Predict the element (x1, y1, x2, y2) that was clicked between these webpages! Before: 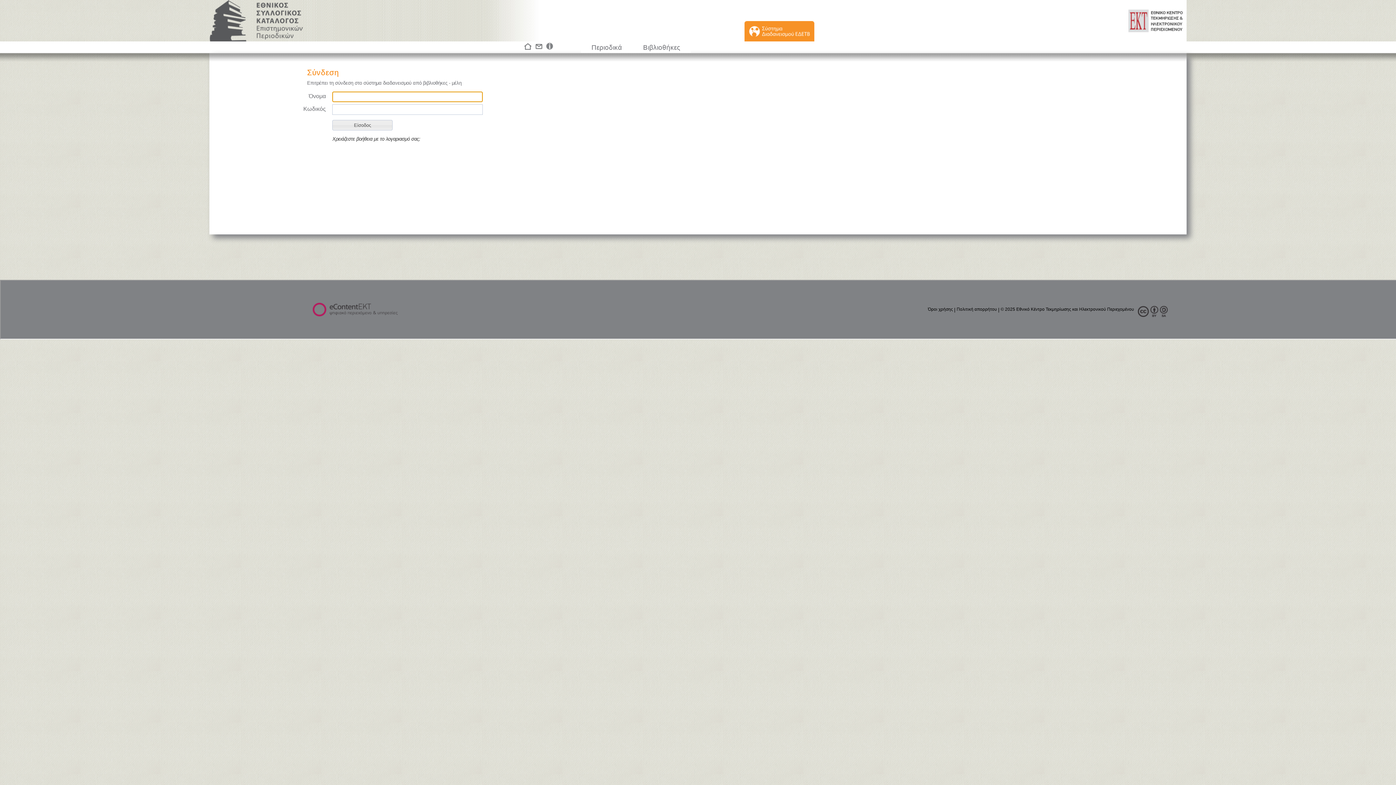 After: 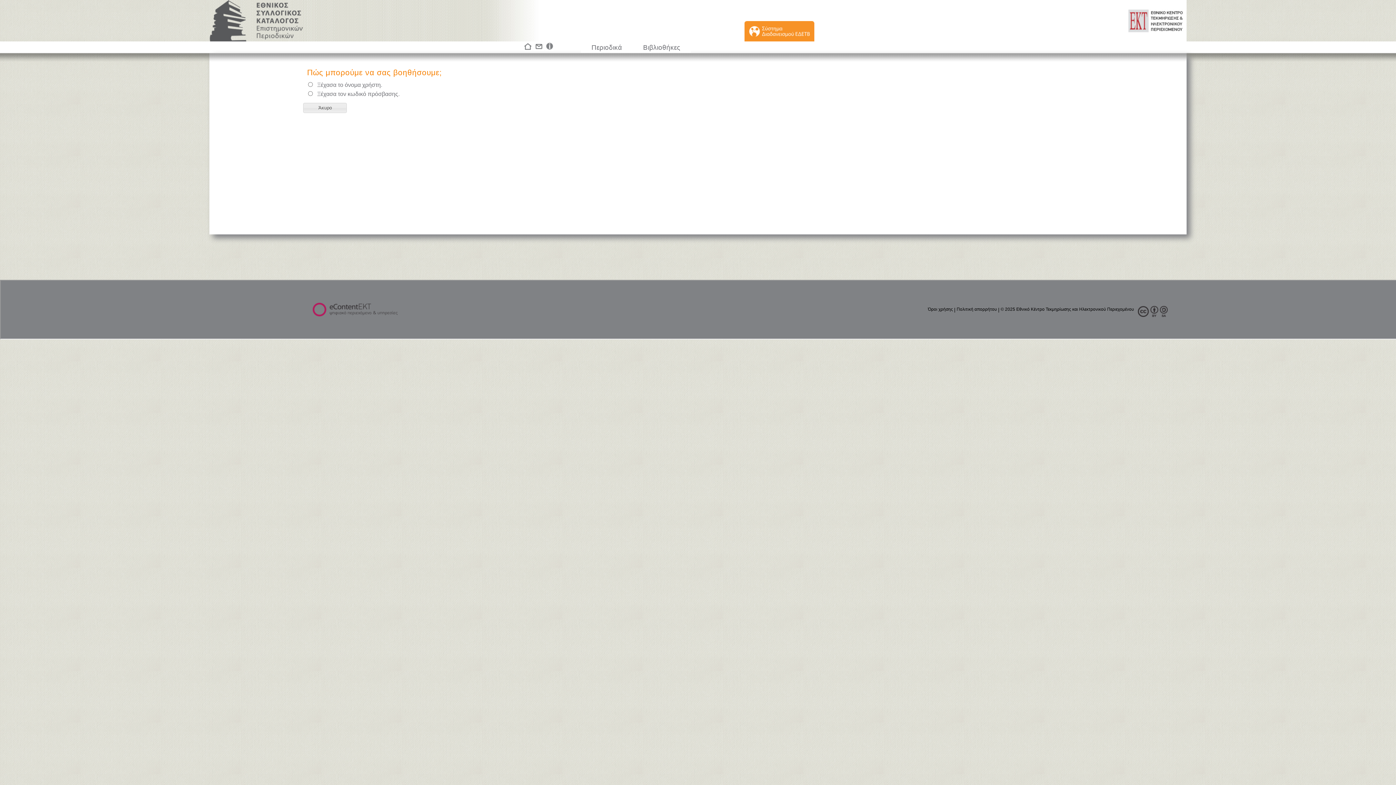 Action: label: Χρειάζεστε βοήθεια με το λογαριασμό σας; bbox: (332, 136, 420, 141)